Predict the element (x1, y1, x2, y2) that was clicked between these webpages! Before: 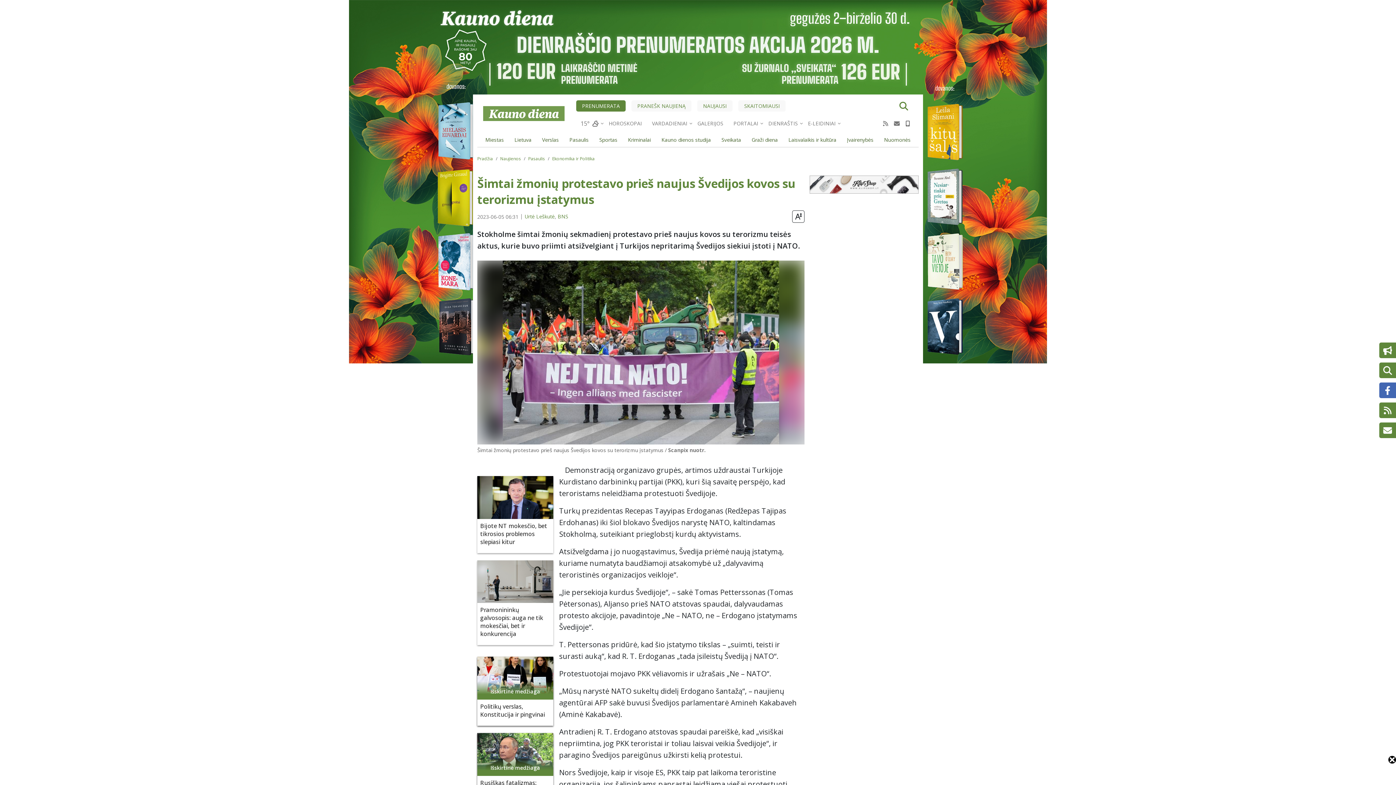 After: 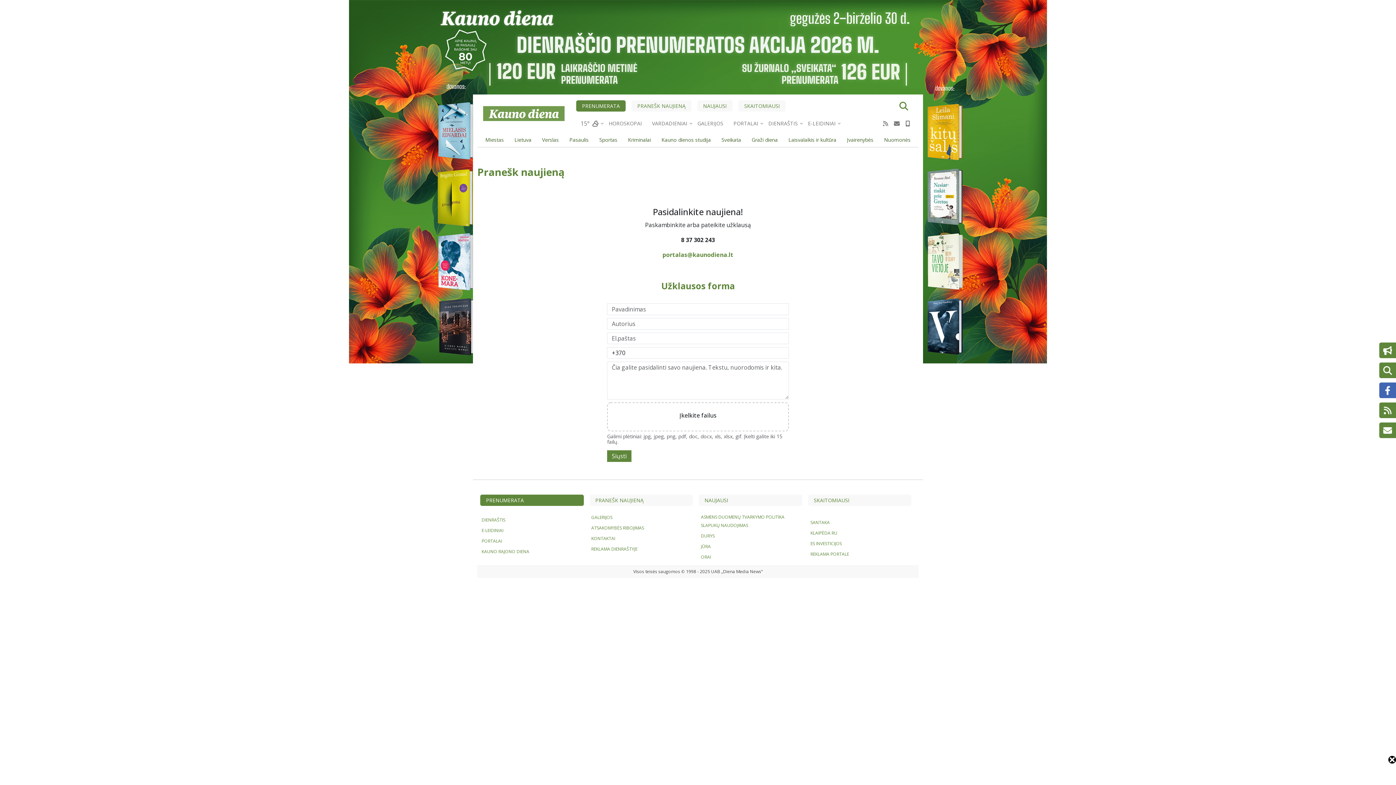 Action: bbox: (631, 100, 691, 111) label: PRANEŠK NAUJIENĄ